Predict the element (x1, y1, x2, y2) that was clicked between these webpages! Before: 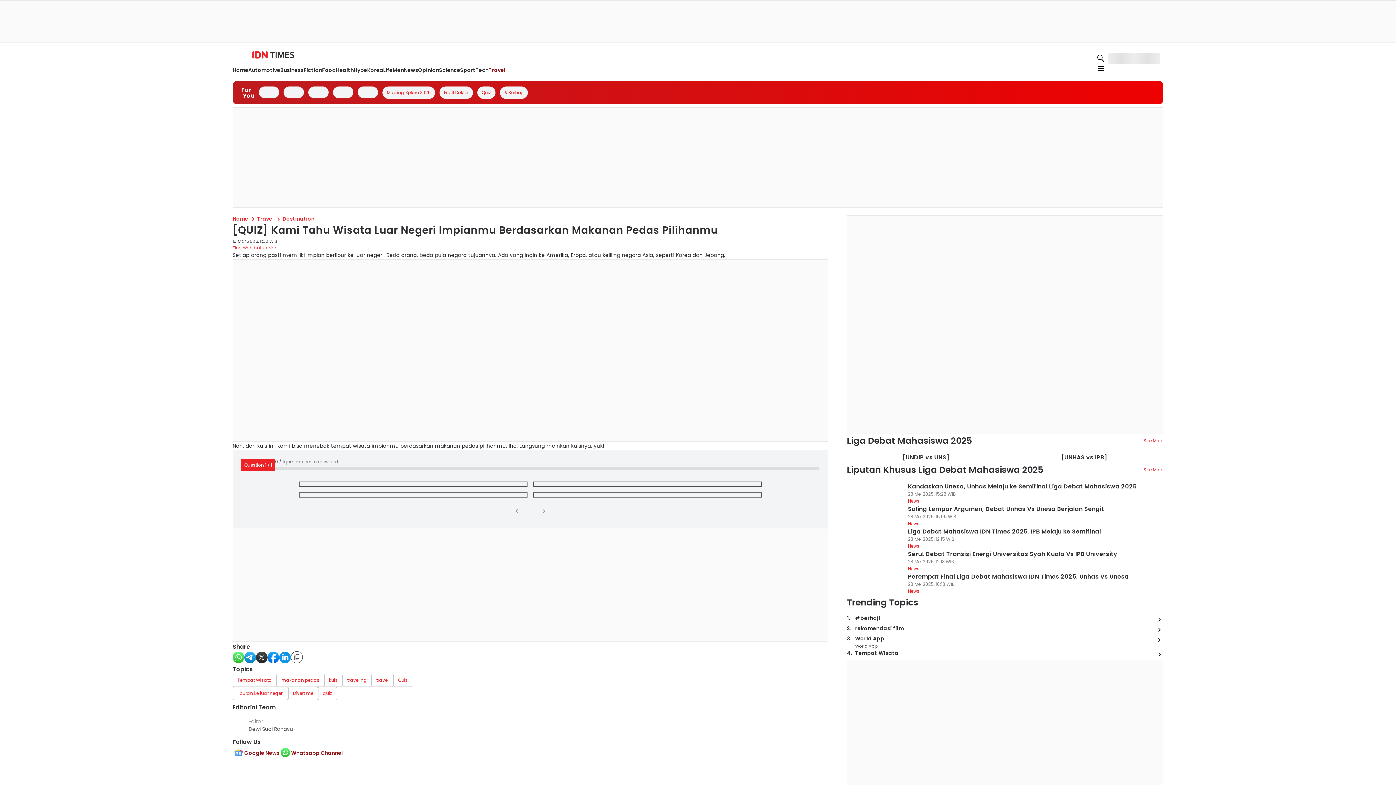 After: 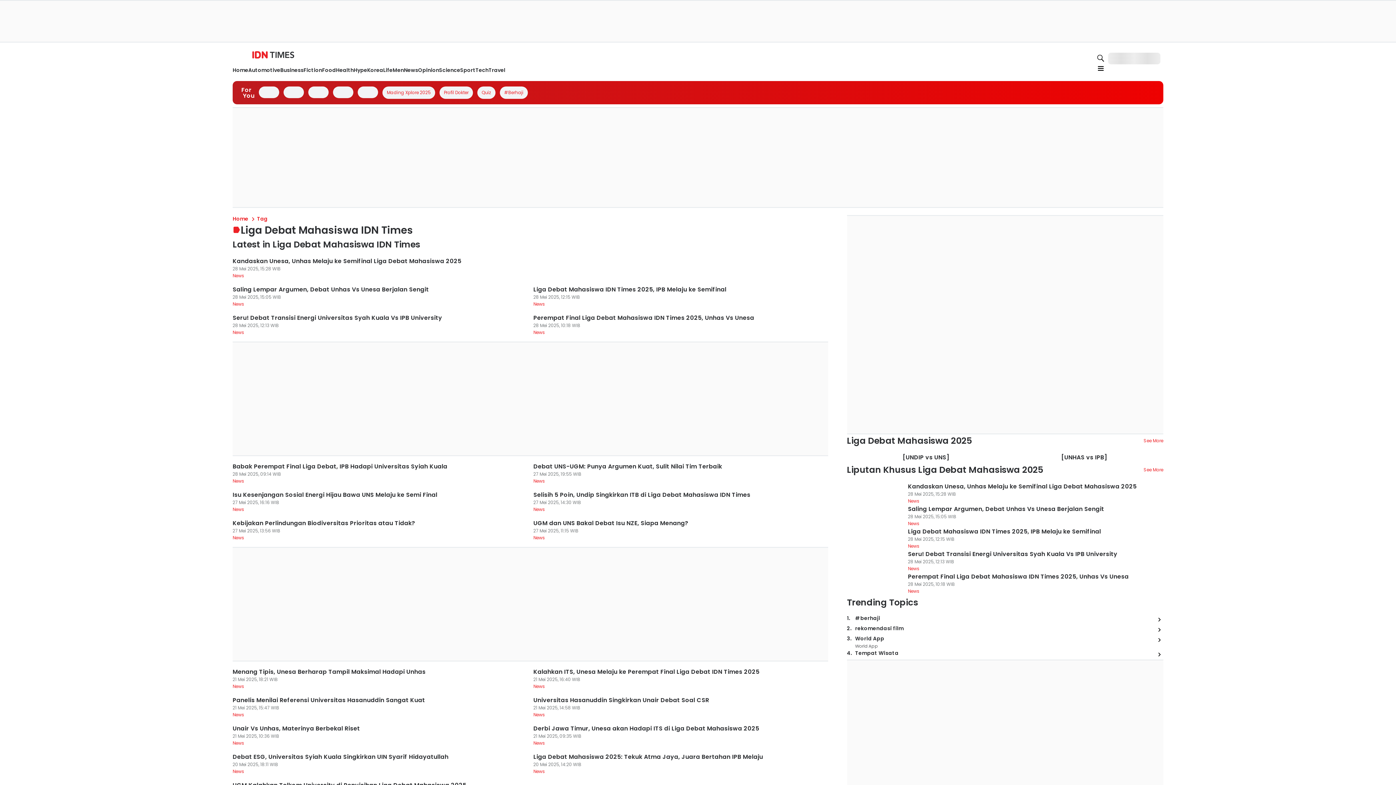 Action: bbox: (1143, 437, 1163, 444) label: See More